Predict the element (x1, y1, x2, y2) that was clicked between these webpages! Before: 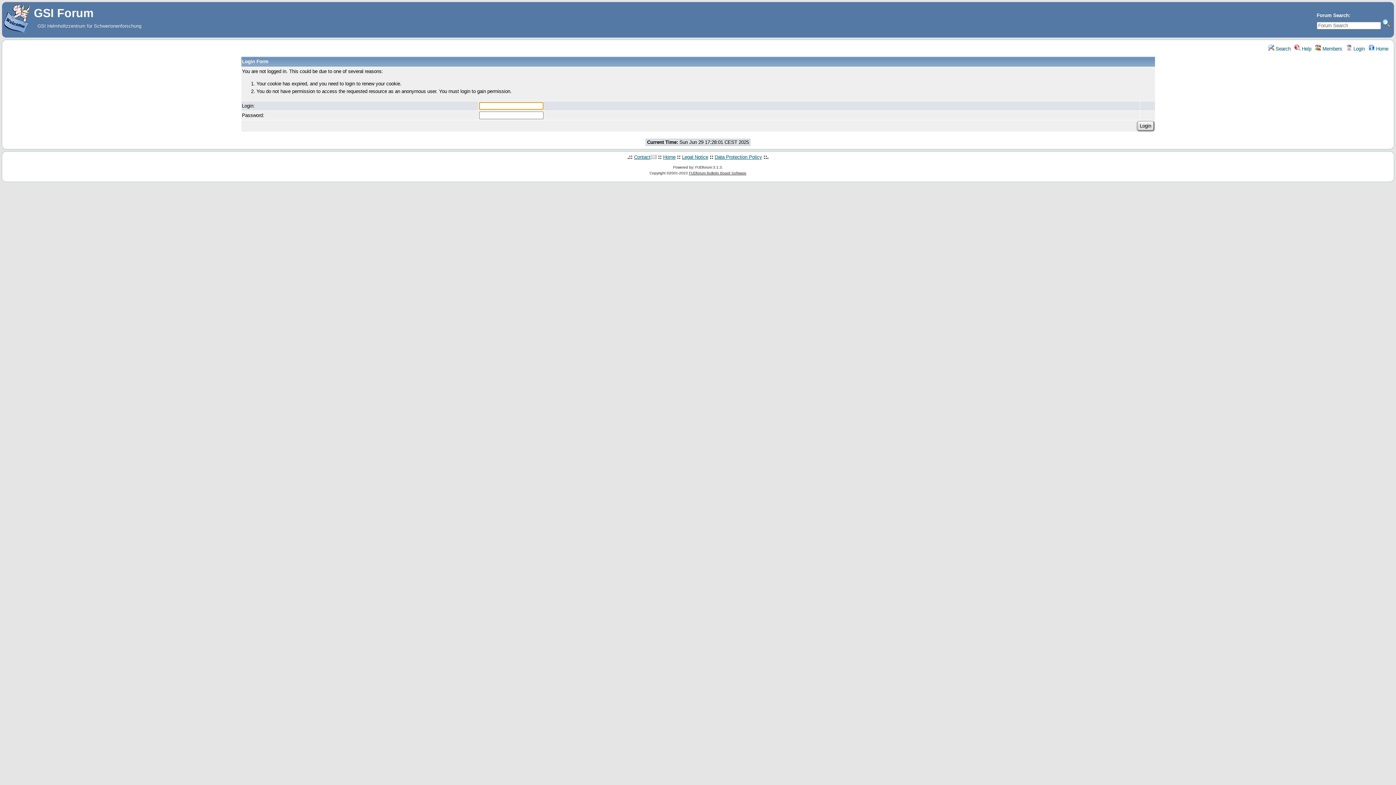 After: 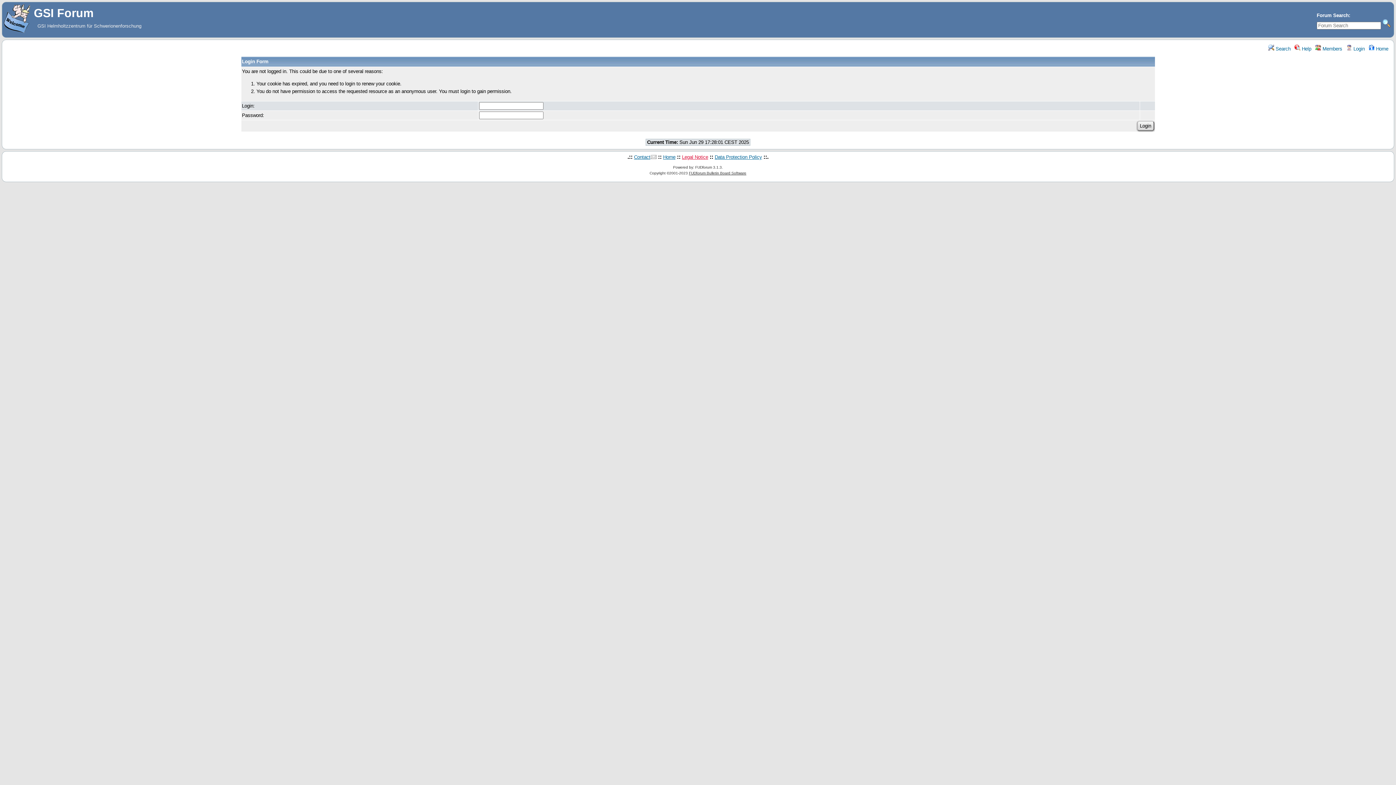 Action: bbox: (682, 154, 708, 160) label: Legal Notice